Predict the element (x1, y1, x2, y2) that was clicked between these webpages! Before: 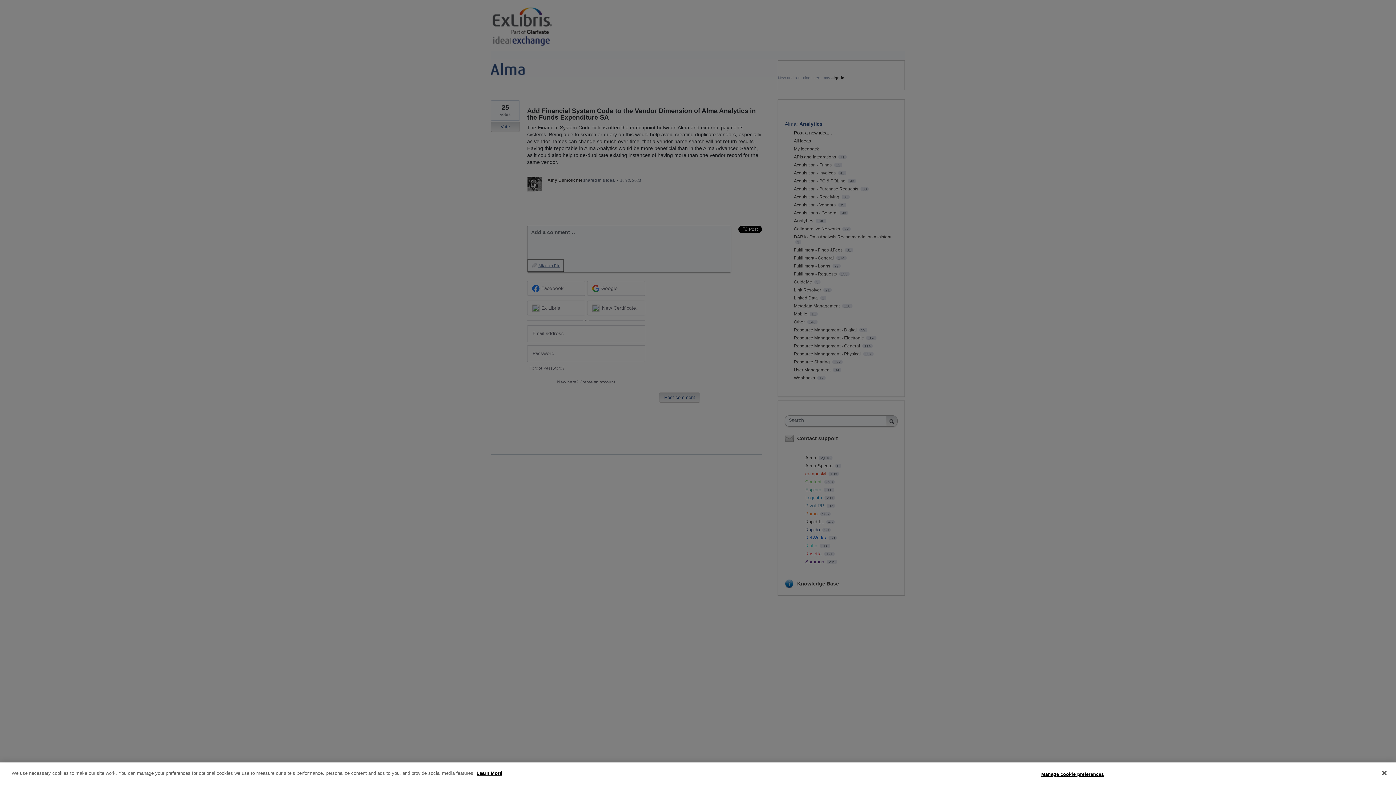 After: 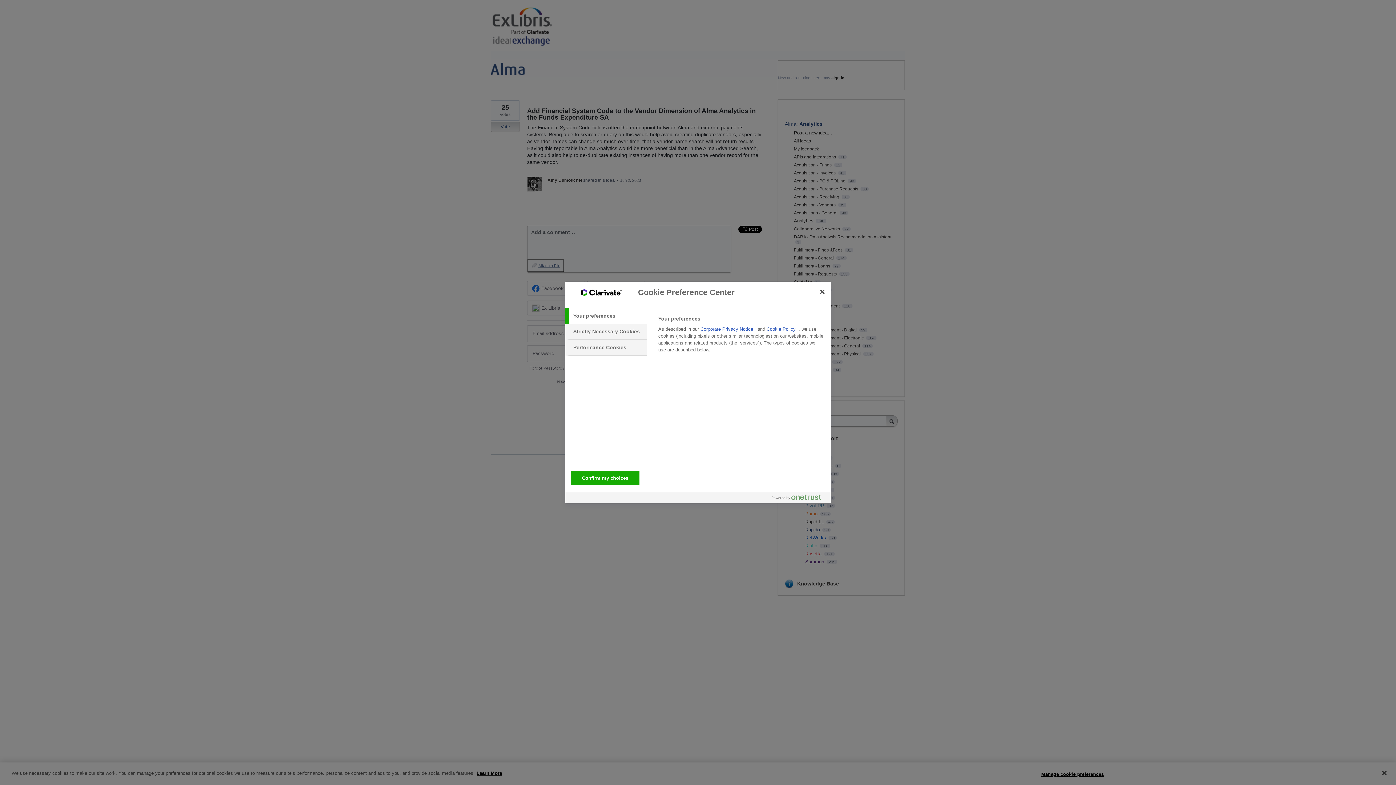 Action: bbox: (1041, 767, 1104, 781) label: Manage cookie preferences